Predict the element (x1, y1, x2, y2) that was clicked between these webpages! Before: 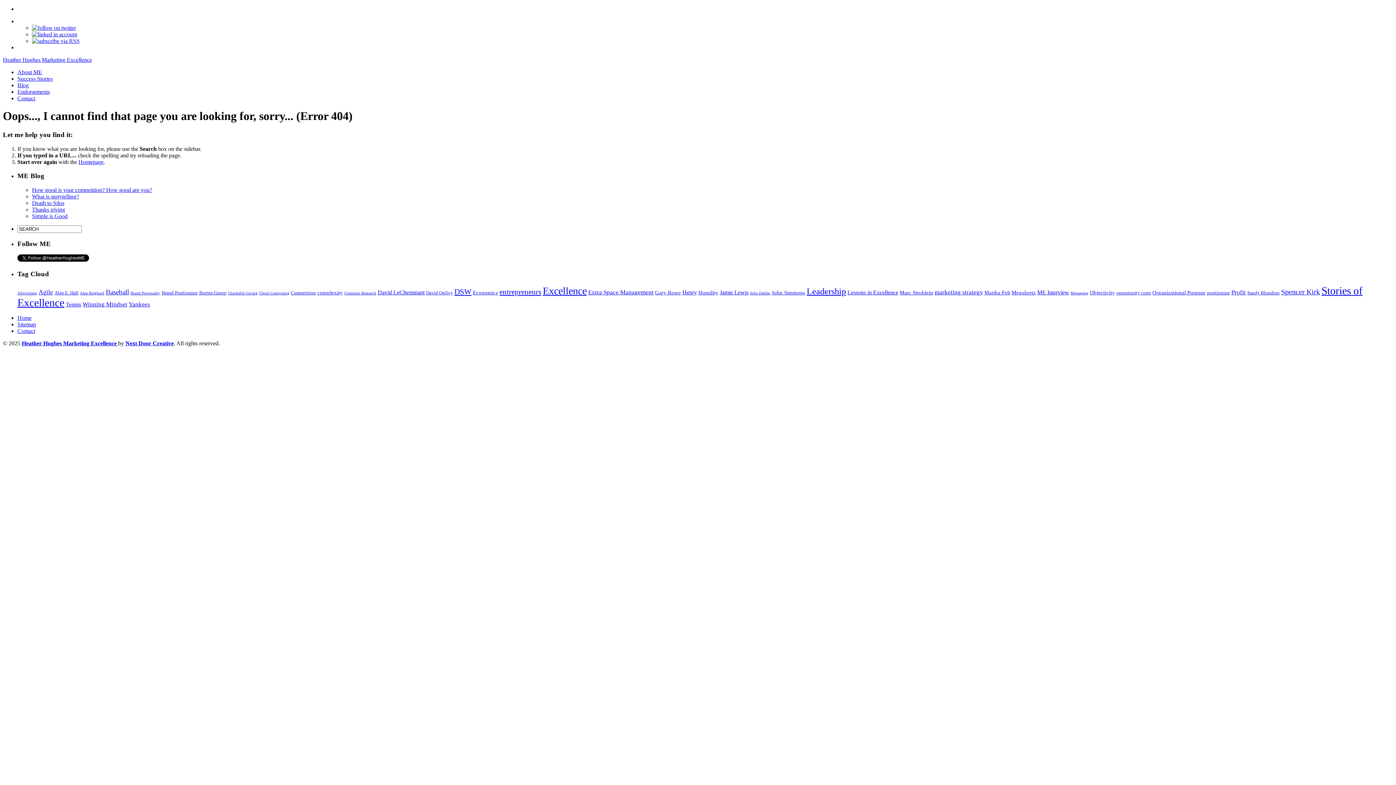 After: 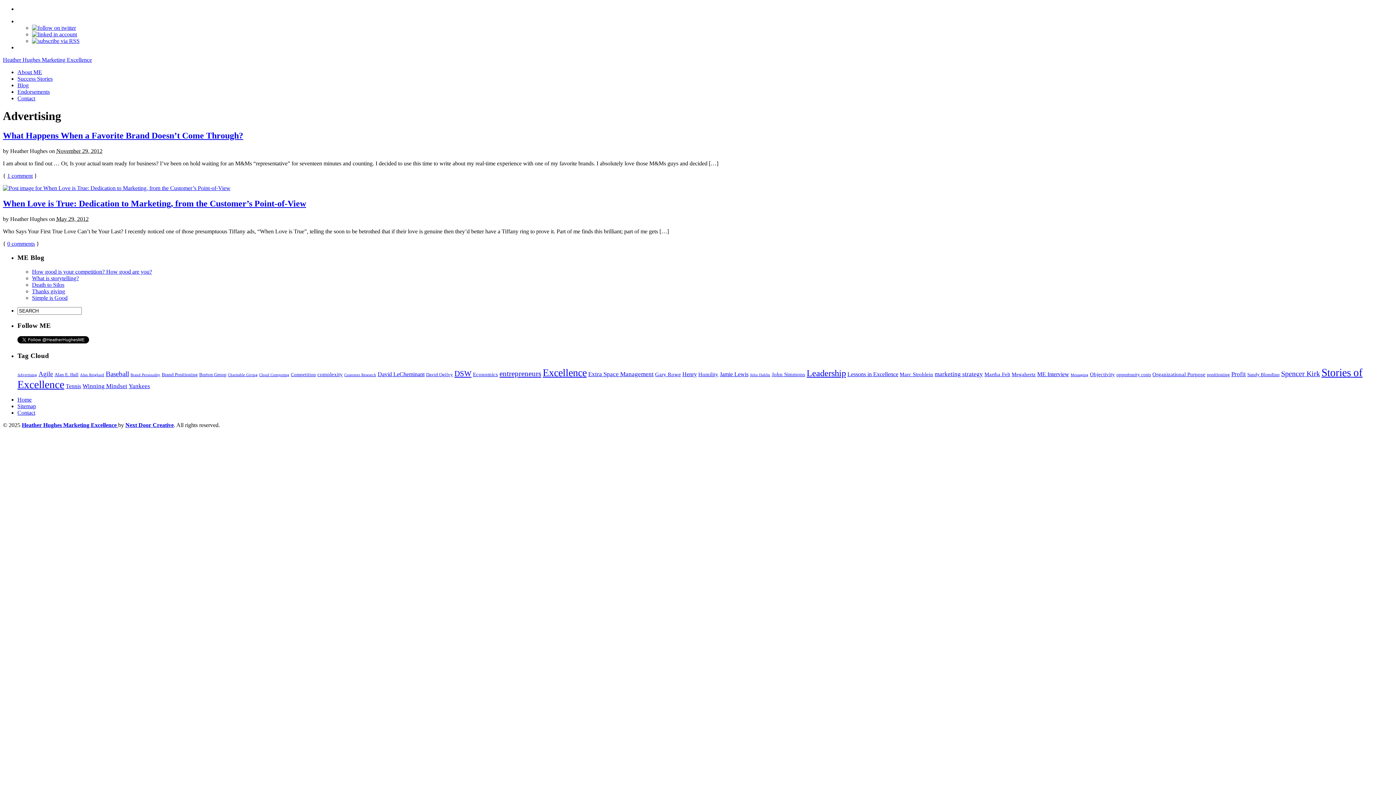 Action: label: Advertising bbox: (17, 291, 37, 295)